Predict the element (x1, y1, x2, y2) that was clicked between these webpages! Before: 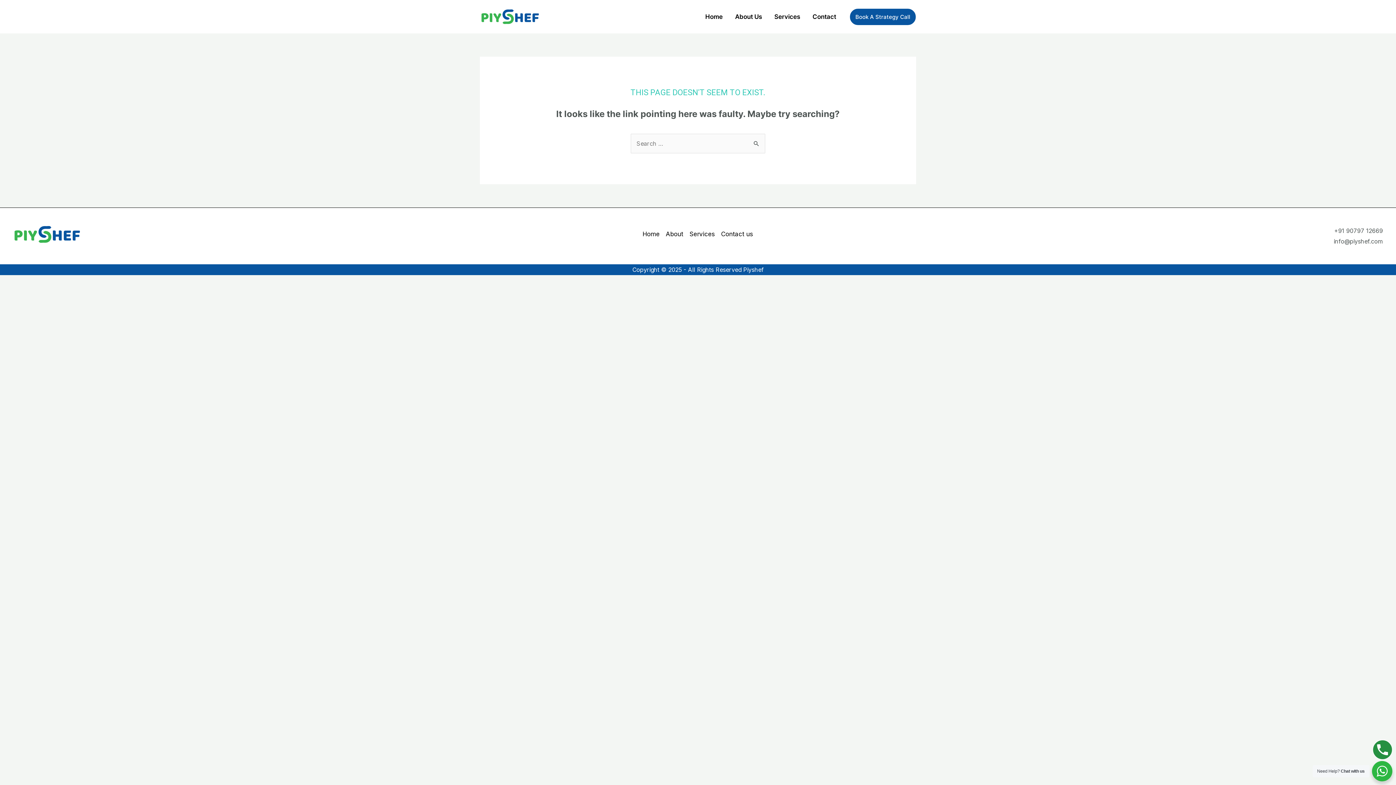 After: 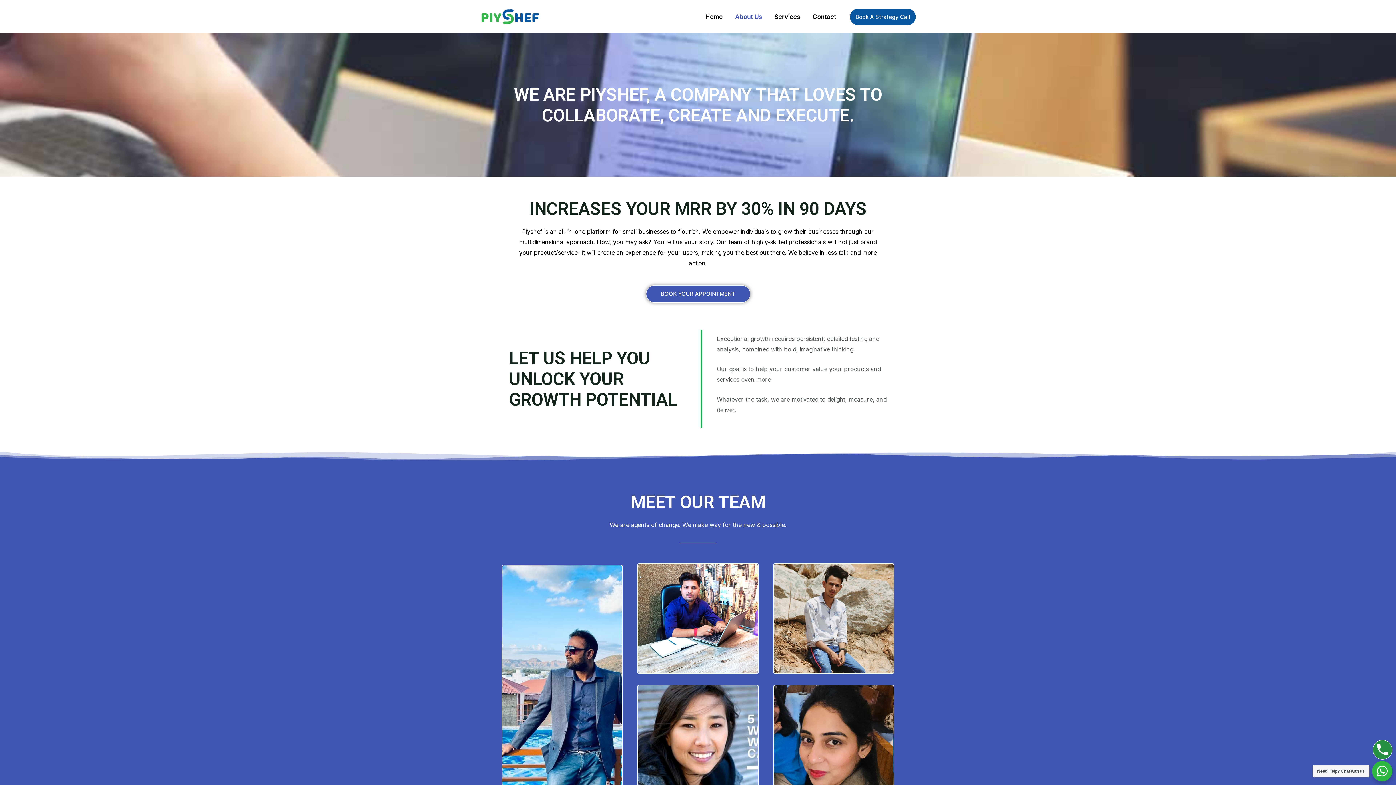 Action: label: About bbox: (662, 228, 686, 240)